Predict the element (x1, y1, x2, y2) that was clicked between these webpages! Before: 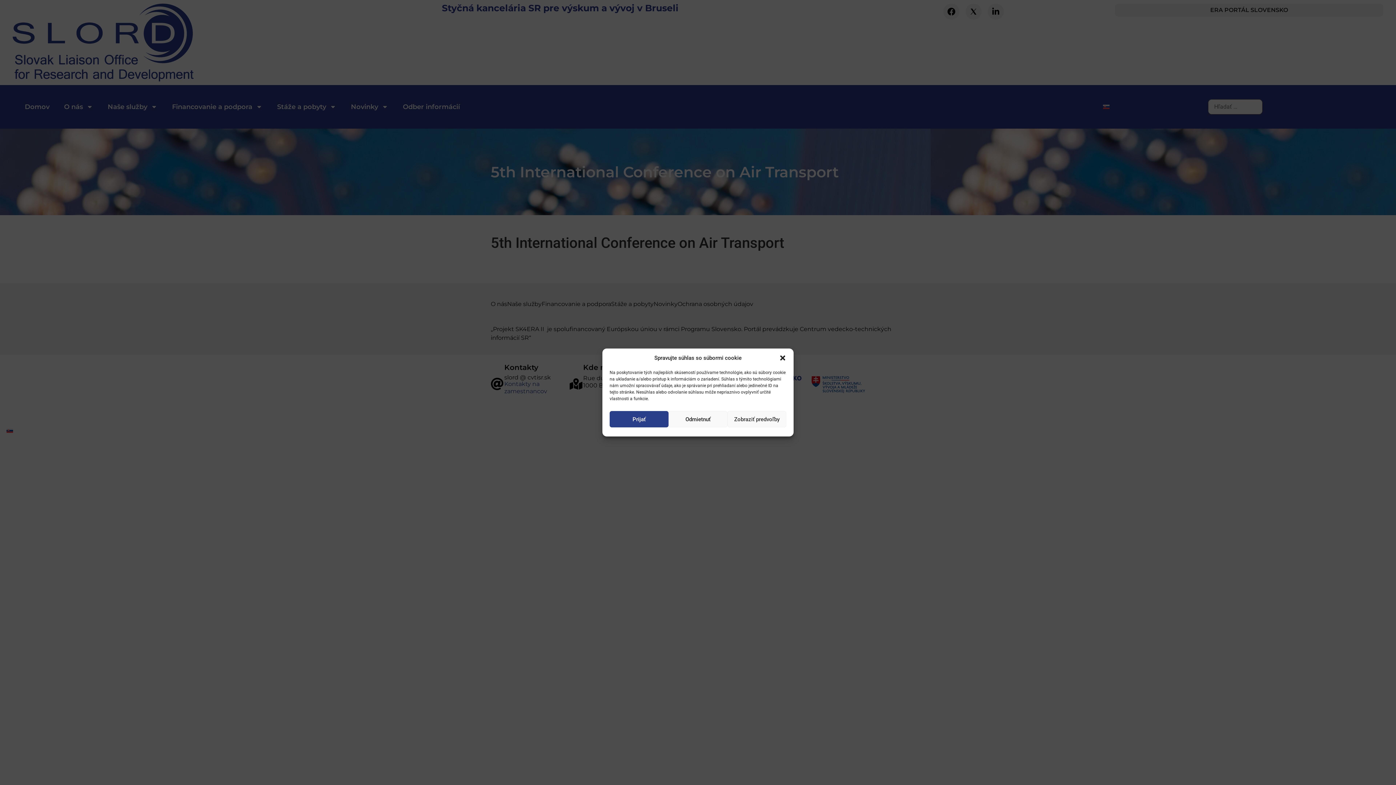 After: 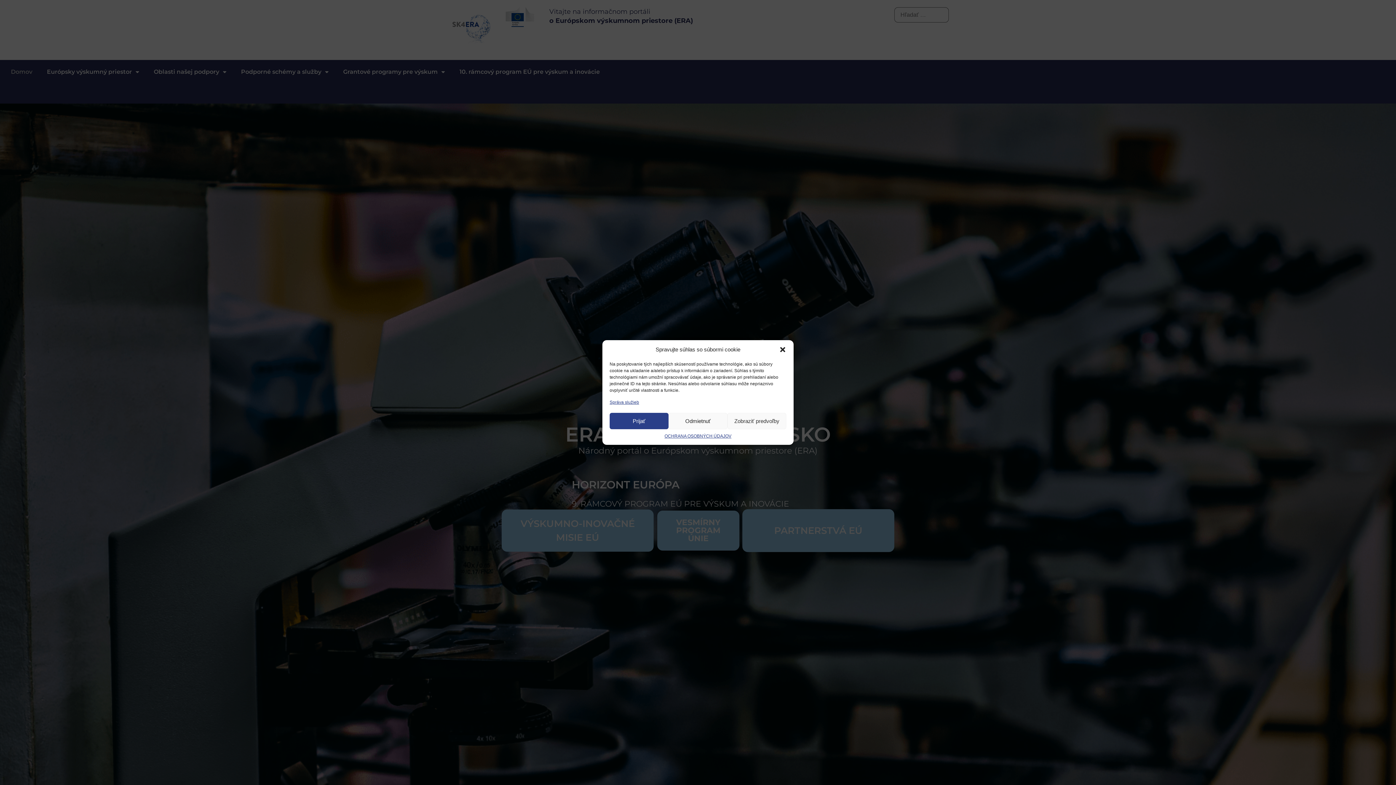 Action: bbox: (1115, 3, 1383, 16)